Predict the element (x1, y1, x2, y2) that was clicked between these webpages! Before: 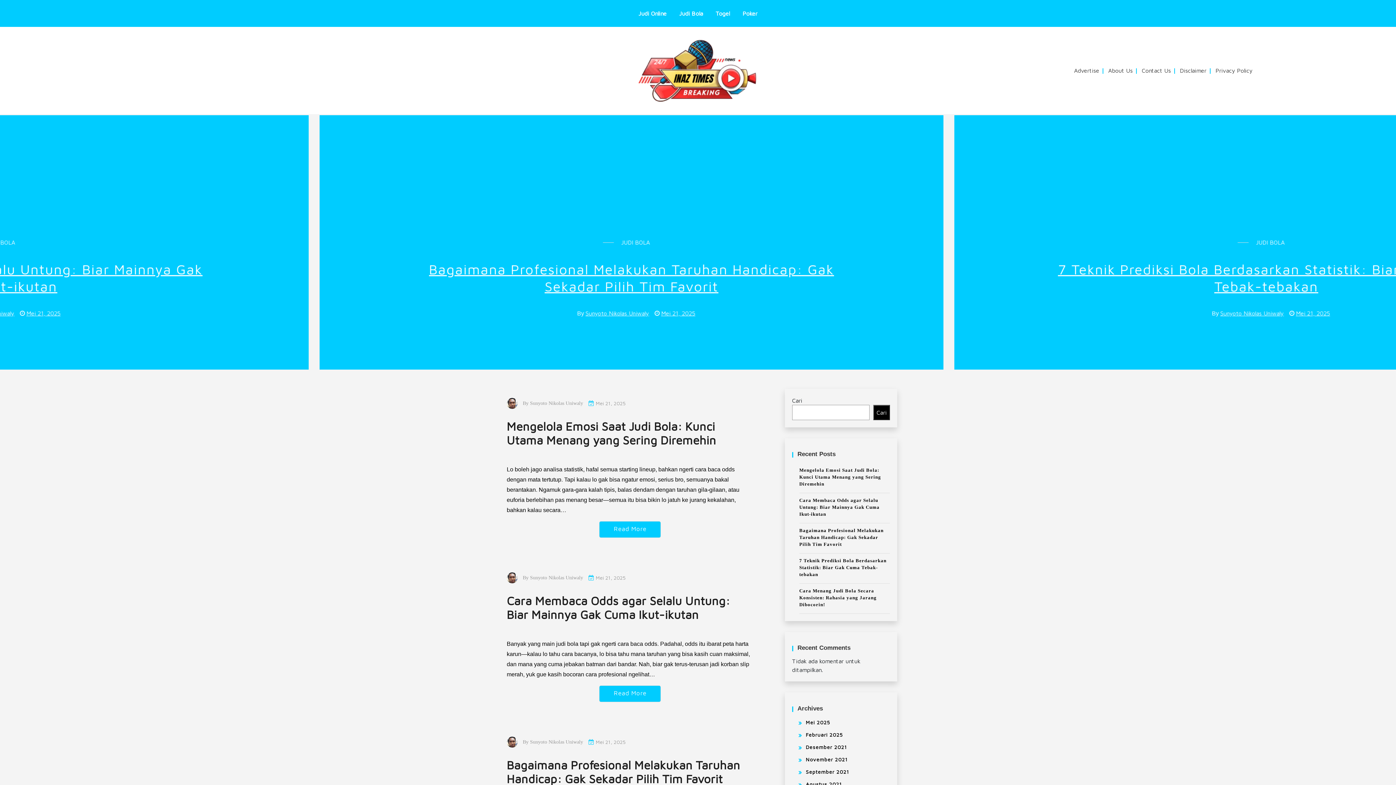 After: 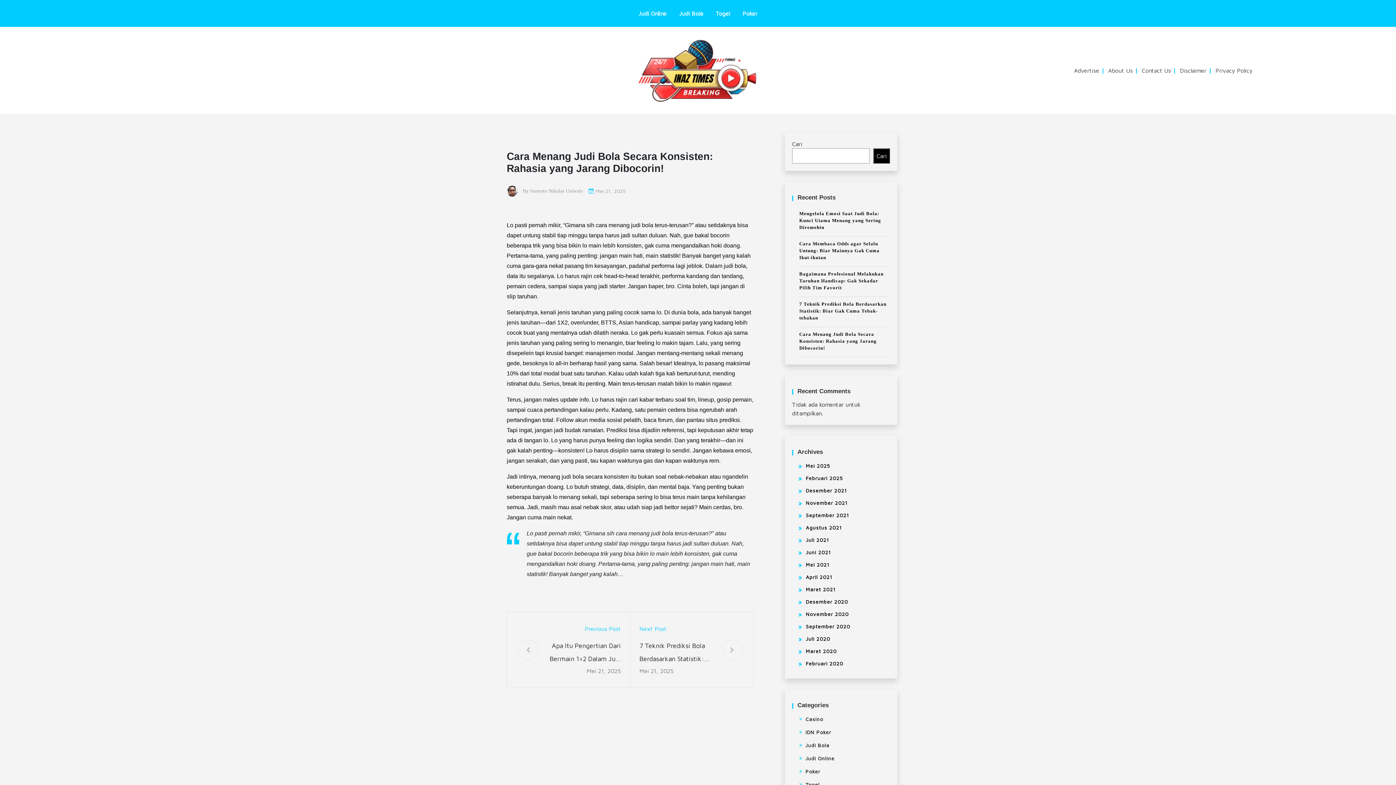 Action: label: Cara Menang Judi Bola Secara Konsisten: Rahasia yang Jarang Dibocorin! bbox: (799, 587, 890, 610)